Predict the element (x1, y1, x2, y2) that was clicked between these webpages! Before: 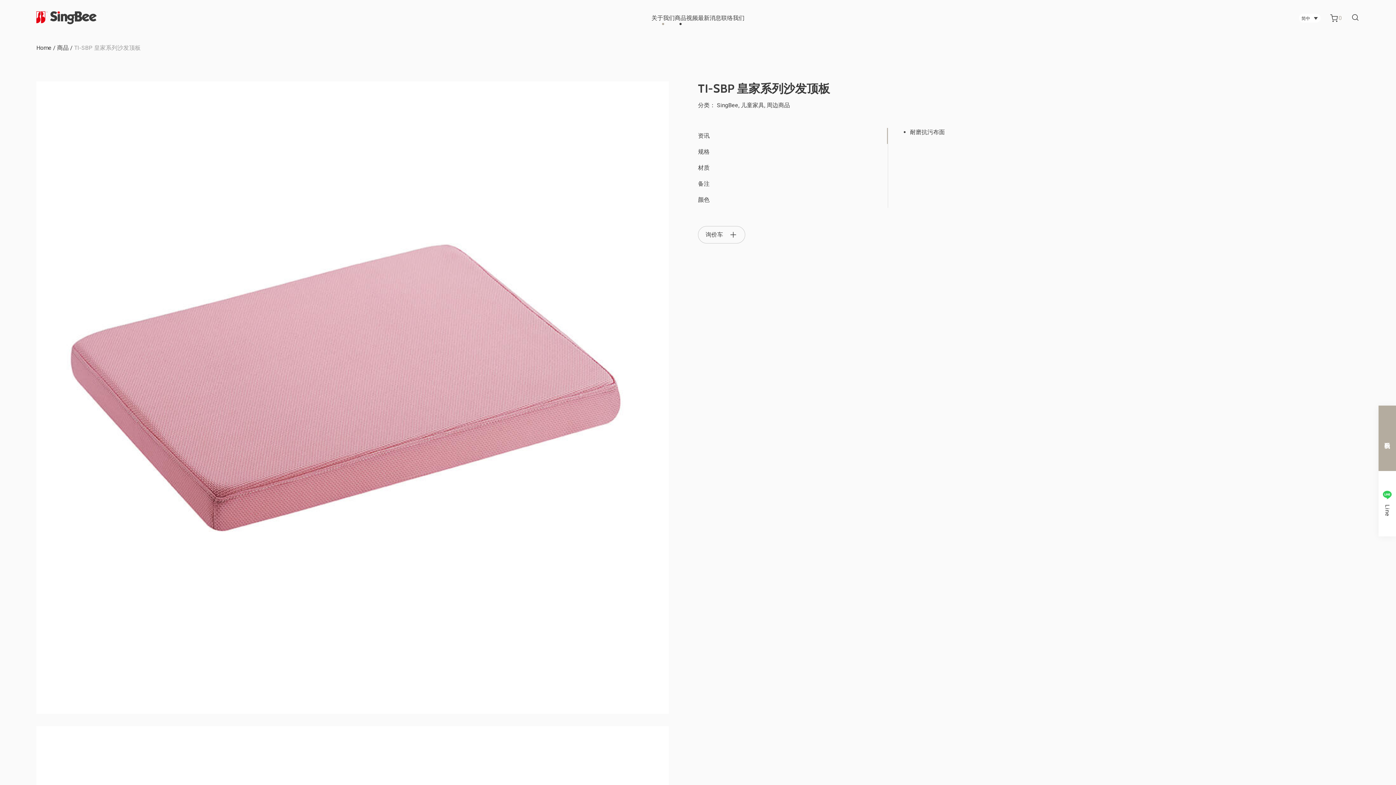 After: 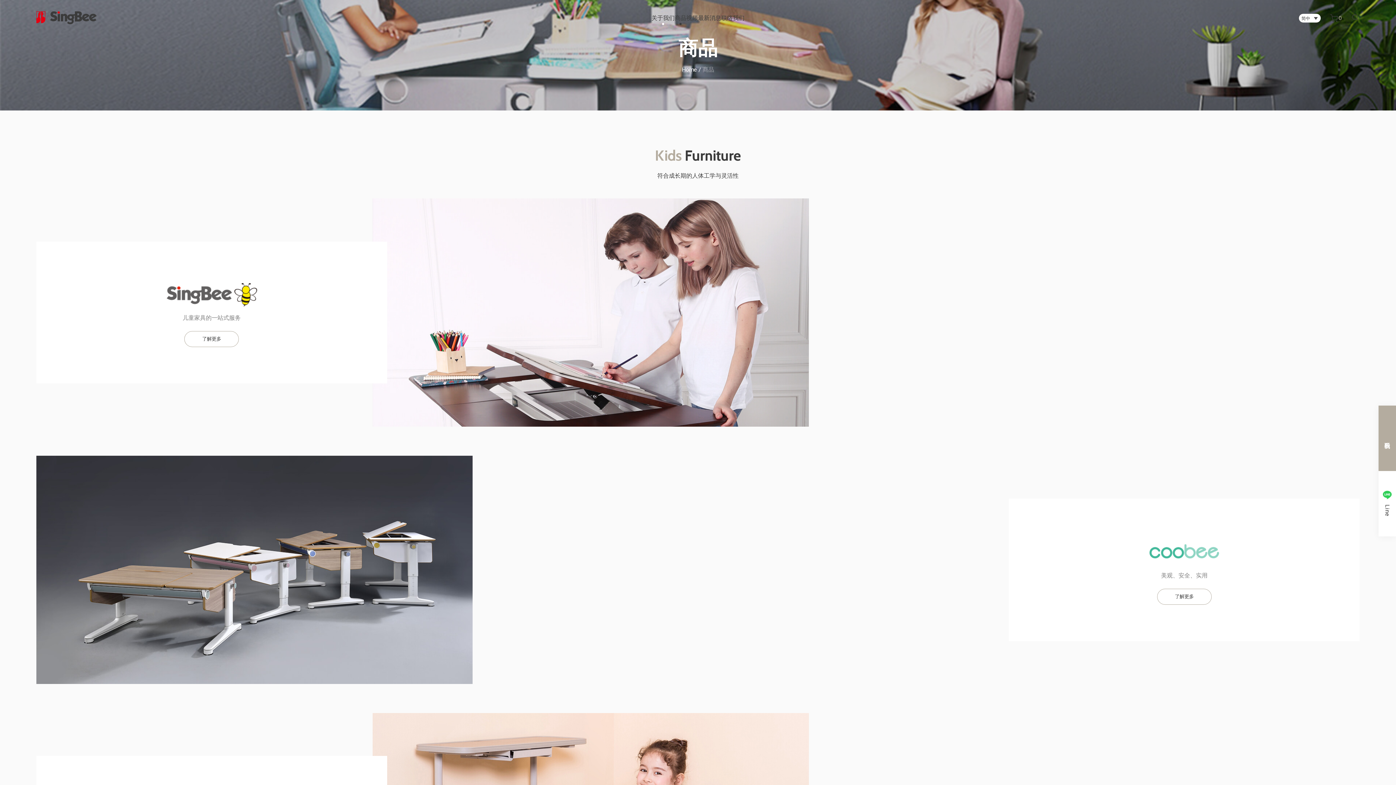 Action: bbox: (674, 14, 686, 21) label: 商品